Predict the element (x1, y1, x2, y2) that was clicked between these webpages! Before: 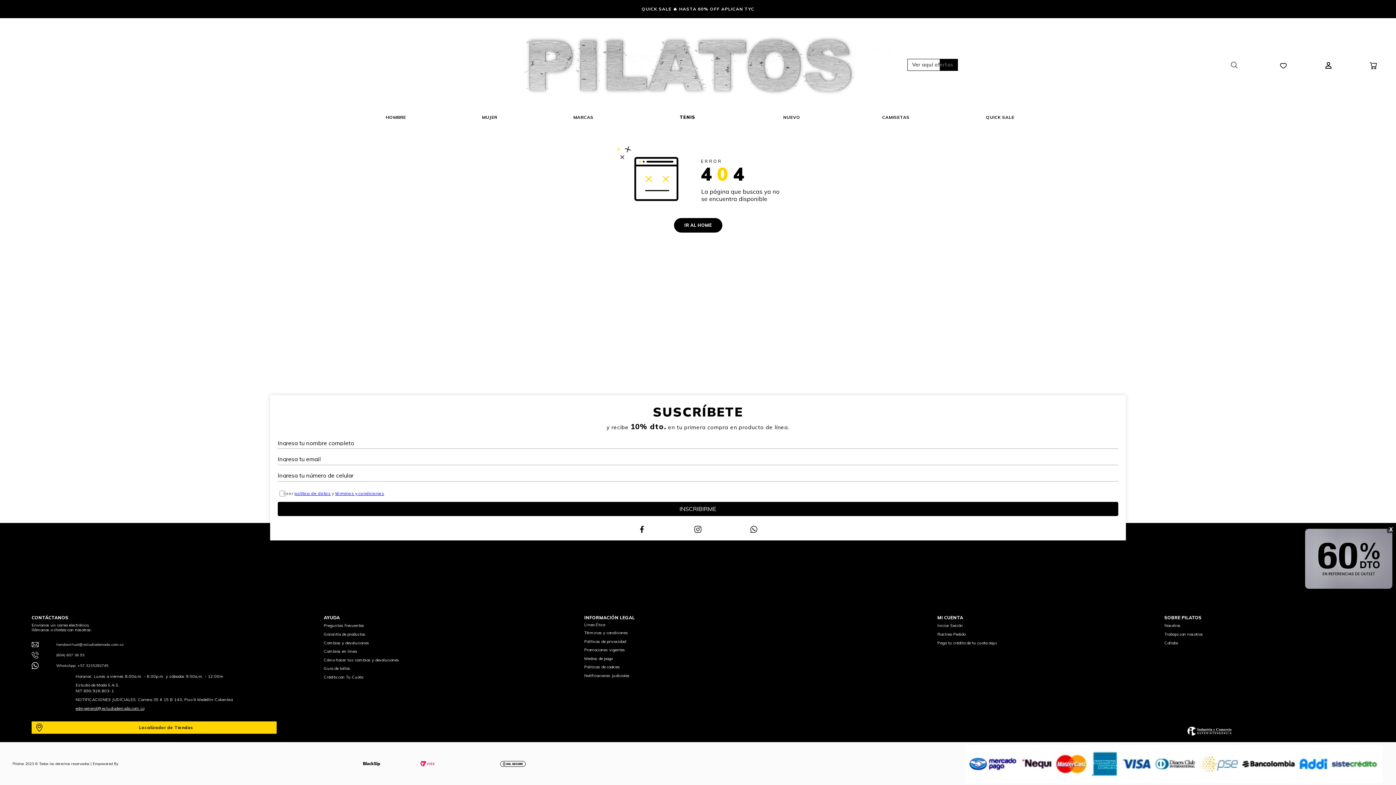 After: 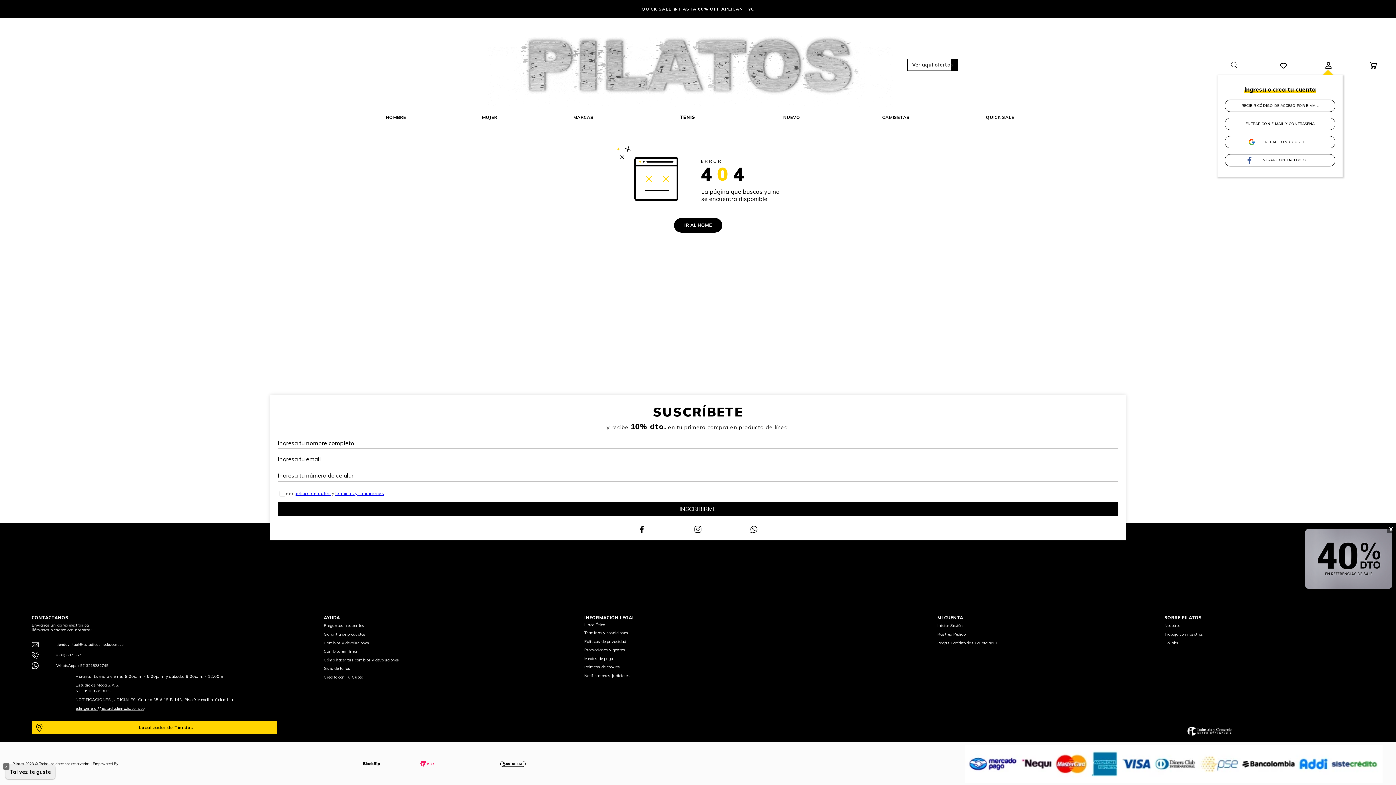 Action: bbox: (1324, 58, 1332, 72)